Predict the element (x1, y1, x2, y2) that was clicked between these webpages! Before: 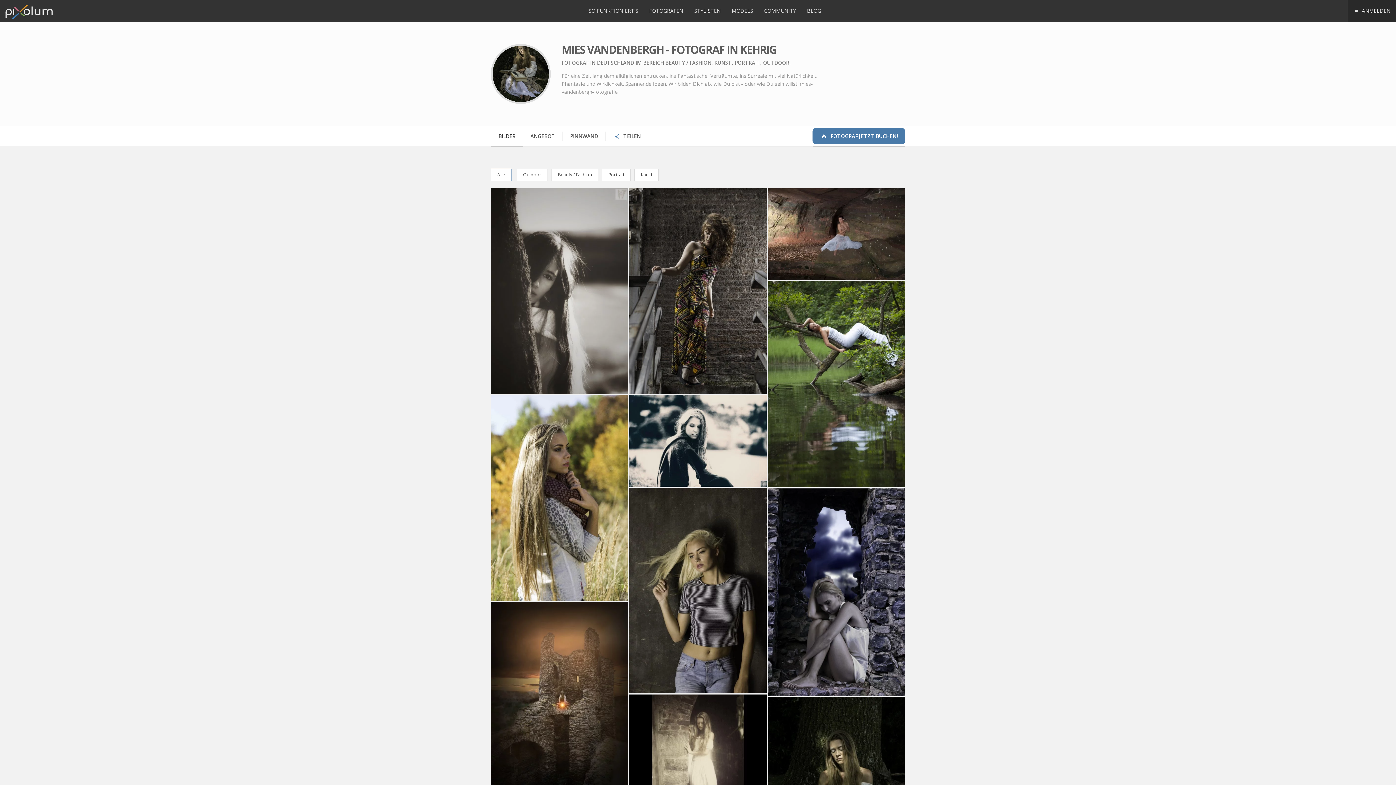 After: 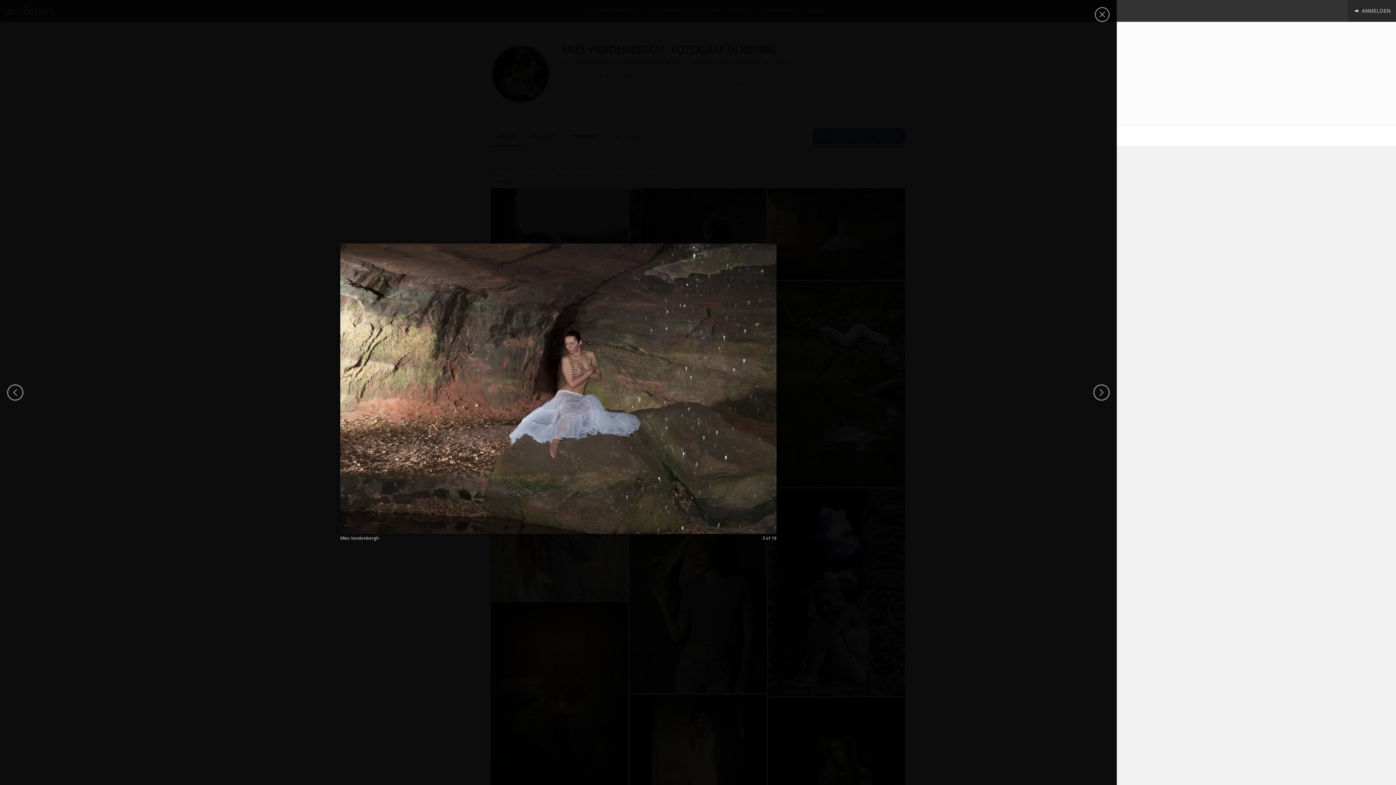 Action: bbox: (768, 188, 905, 279)